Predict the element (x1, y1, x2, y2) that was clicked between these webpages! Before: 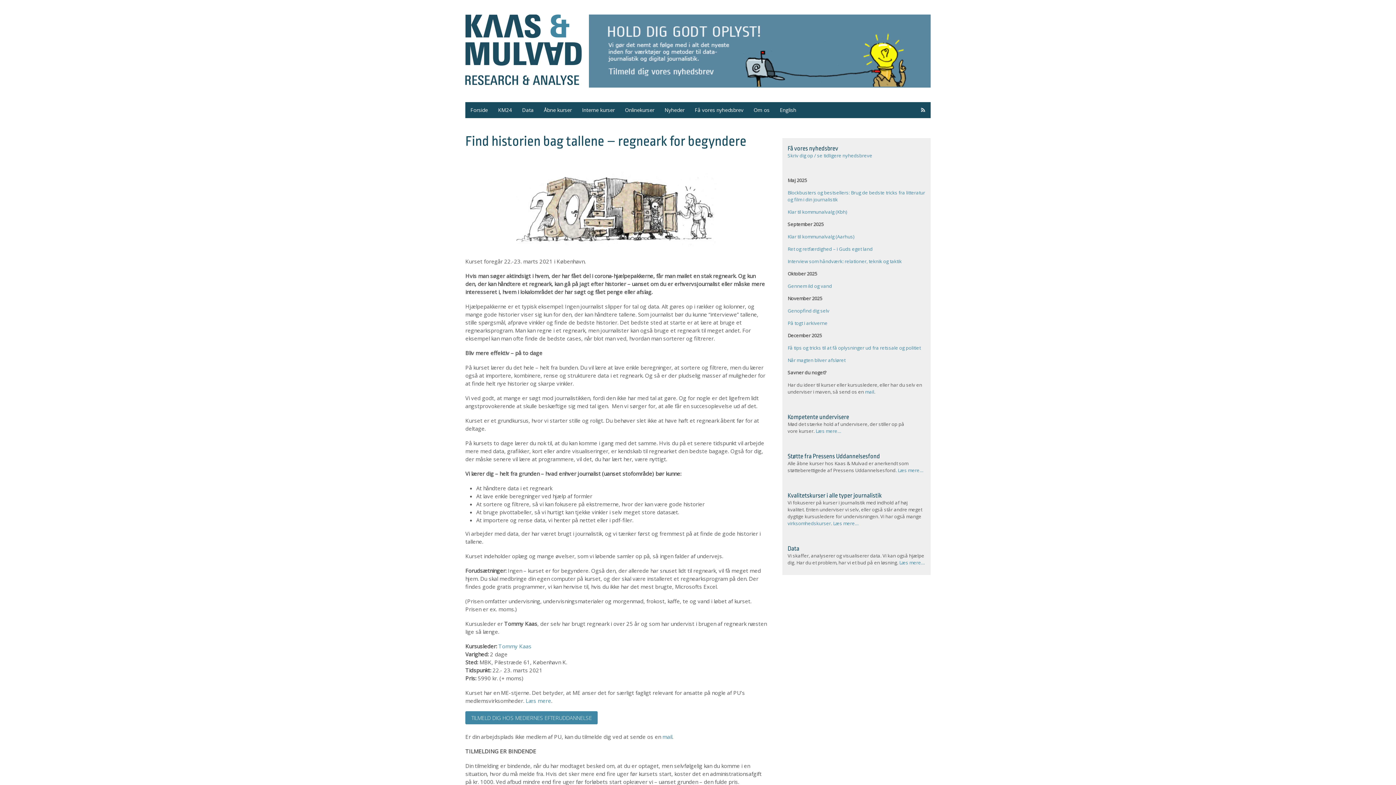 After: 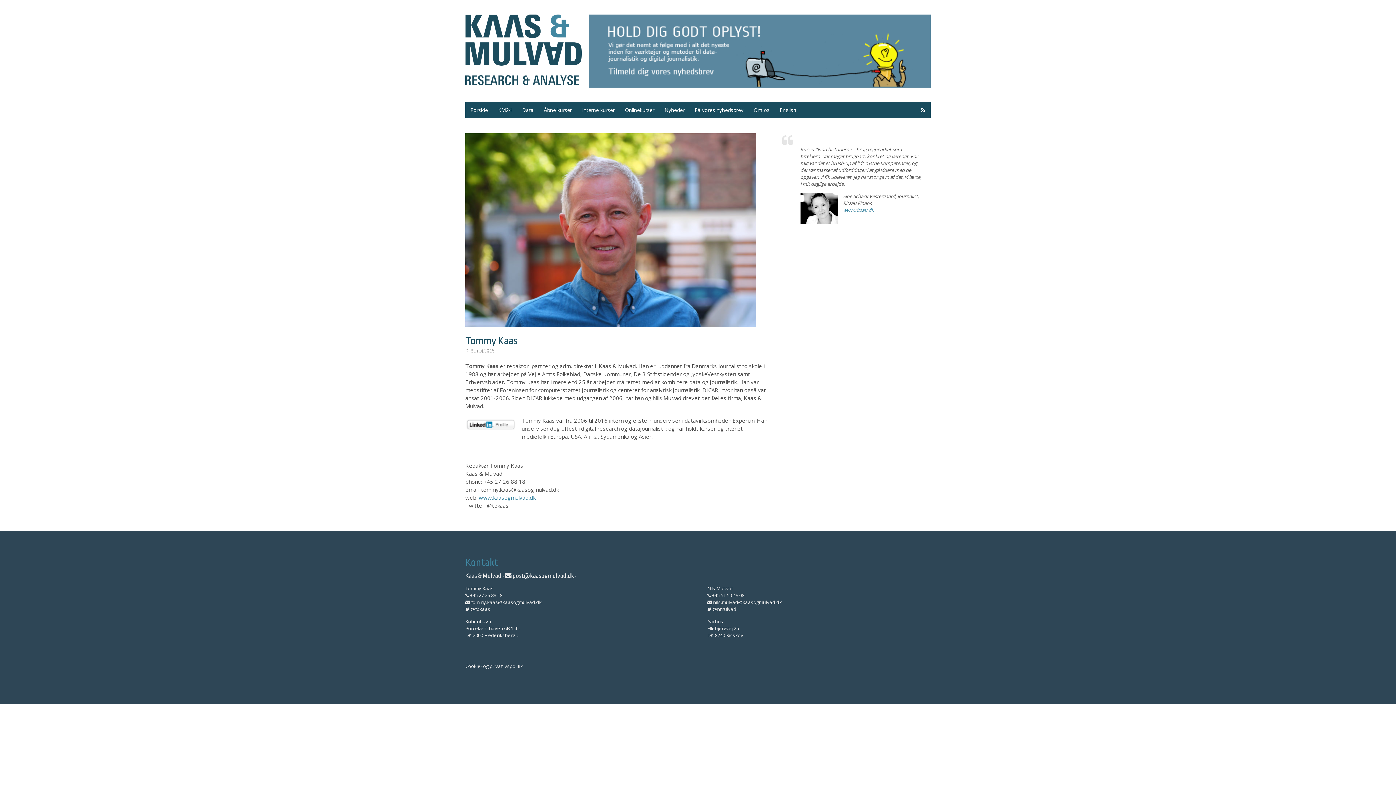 Action: bbox: (498, 642, 531, 650) label: Tommy Kaas